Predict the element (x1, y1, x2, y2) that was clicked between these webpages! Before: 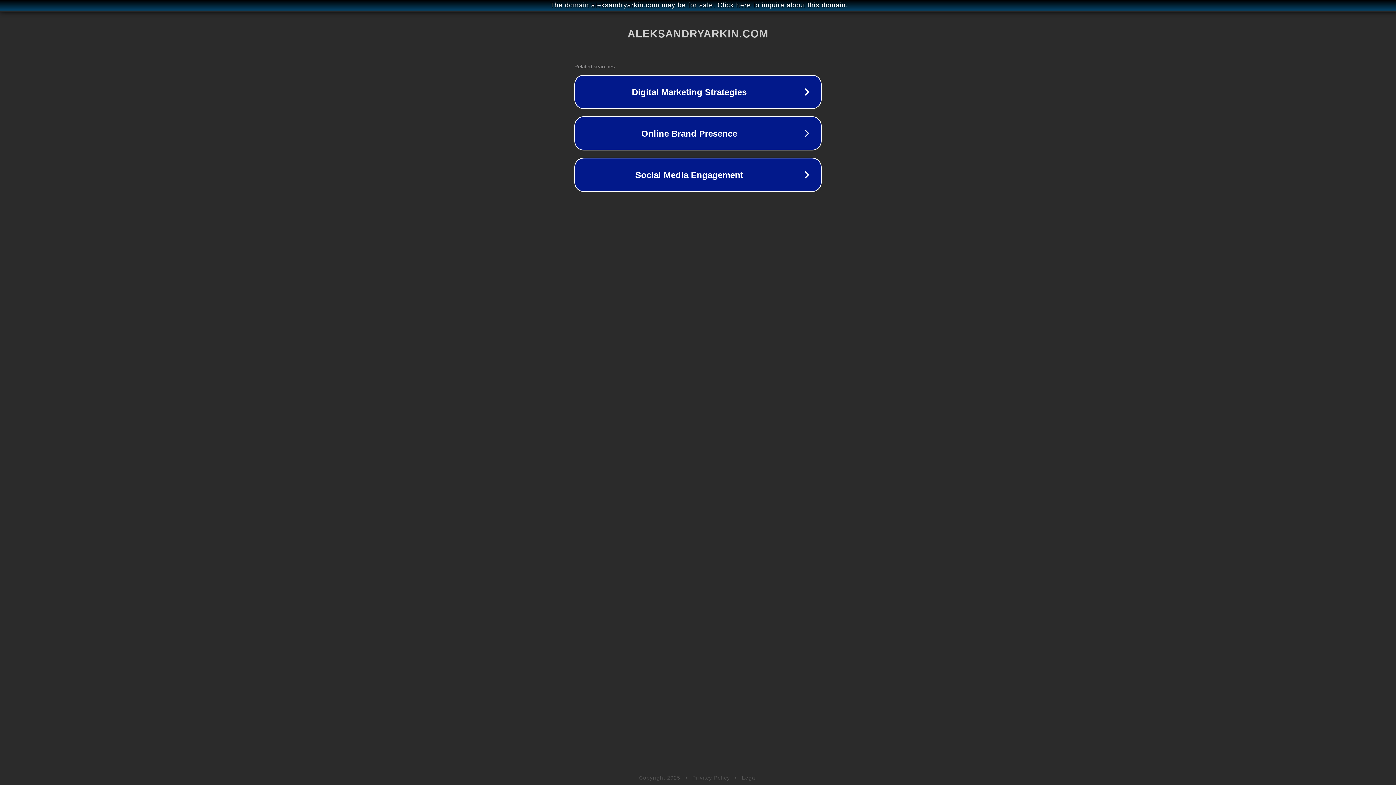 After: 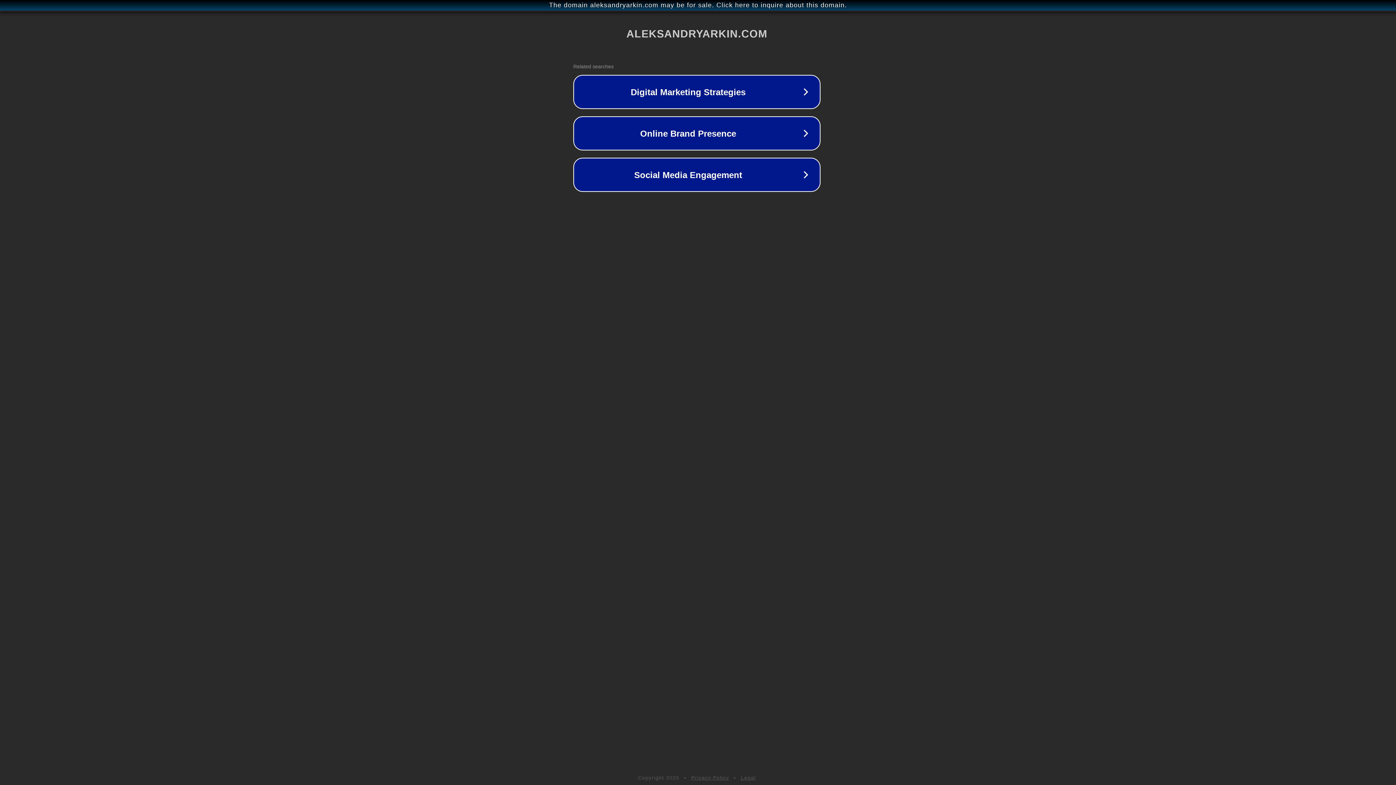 Action: label: The domain aleksandryarkin.com may be for sale. Click here to inquire about this domain. bbox: (1, 1, 1397, 9)